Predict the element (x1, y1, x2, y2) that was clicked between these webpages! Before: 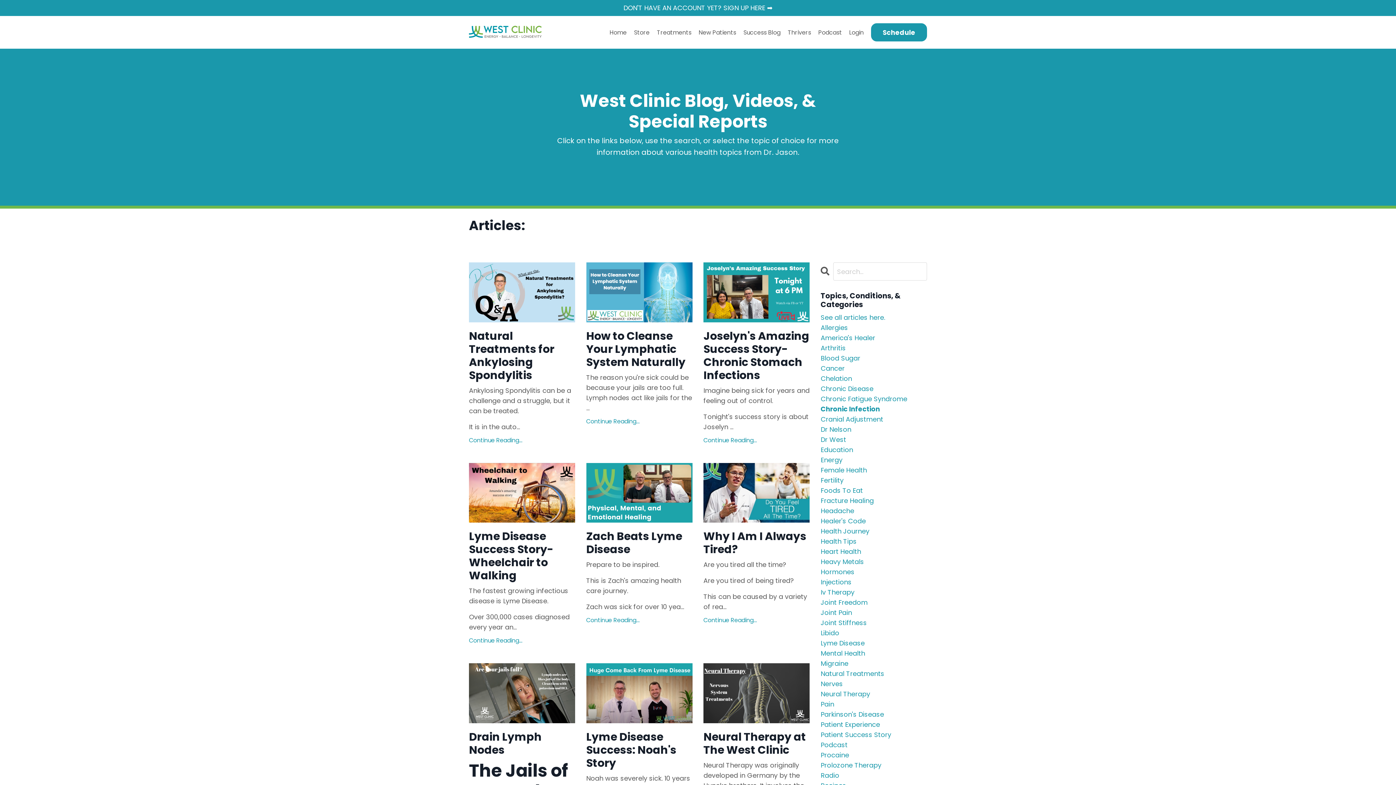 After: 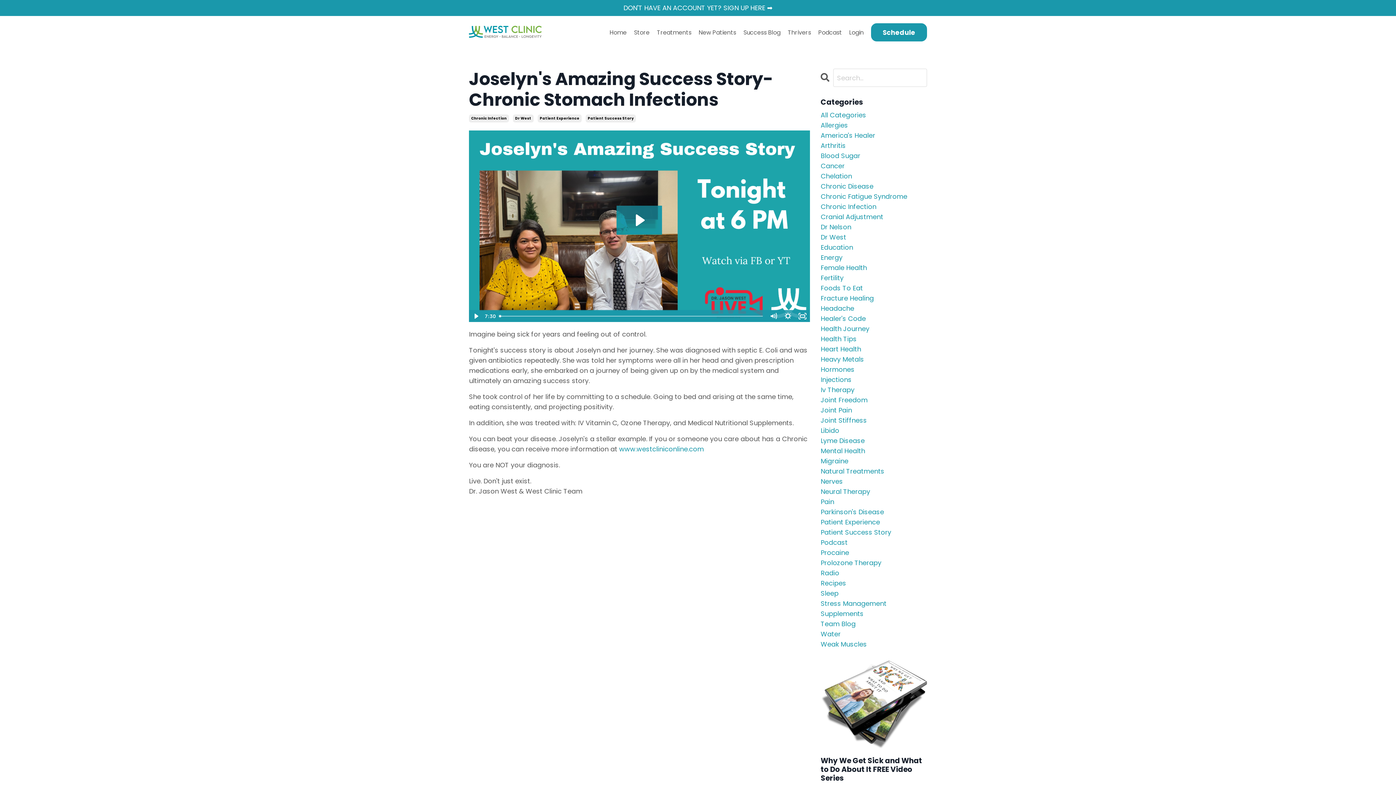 Action: bbox: (703, 435, 809, 444) label: Continue Reading...